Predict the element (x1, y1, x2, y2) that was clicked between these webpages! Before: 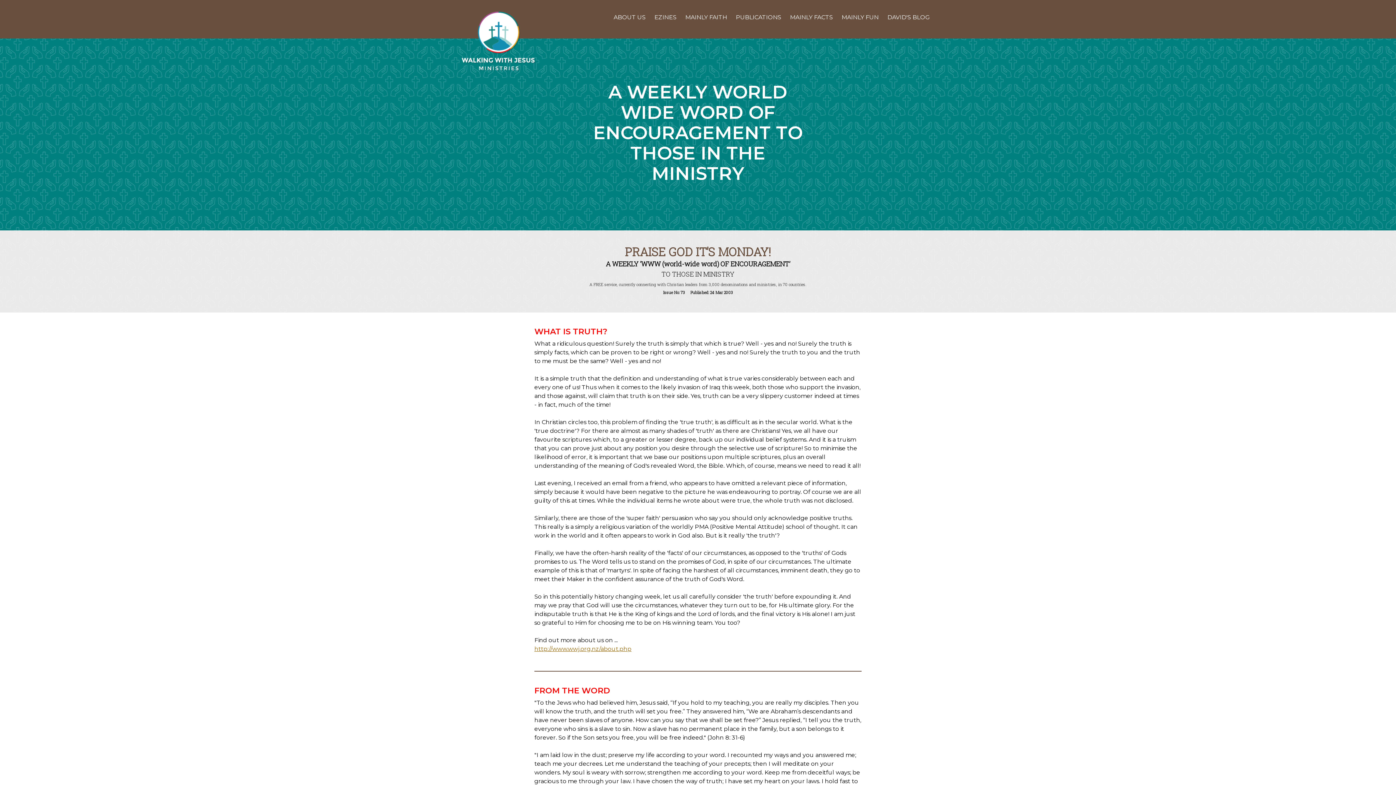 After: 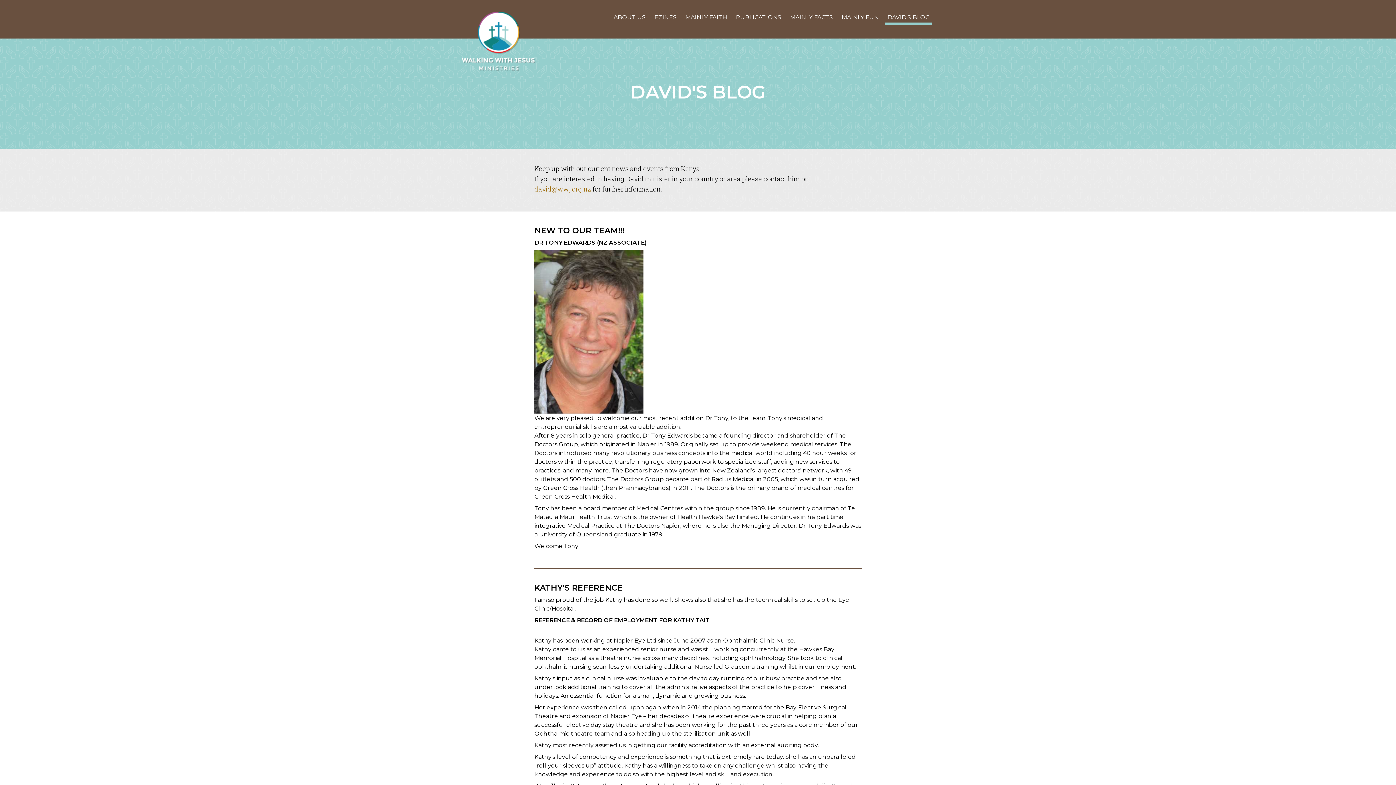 Action: label: DAVID'S BLOG bbox: (885, 12, 932, 24)